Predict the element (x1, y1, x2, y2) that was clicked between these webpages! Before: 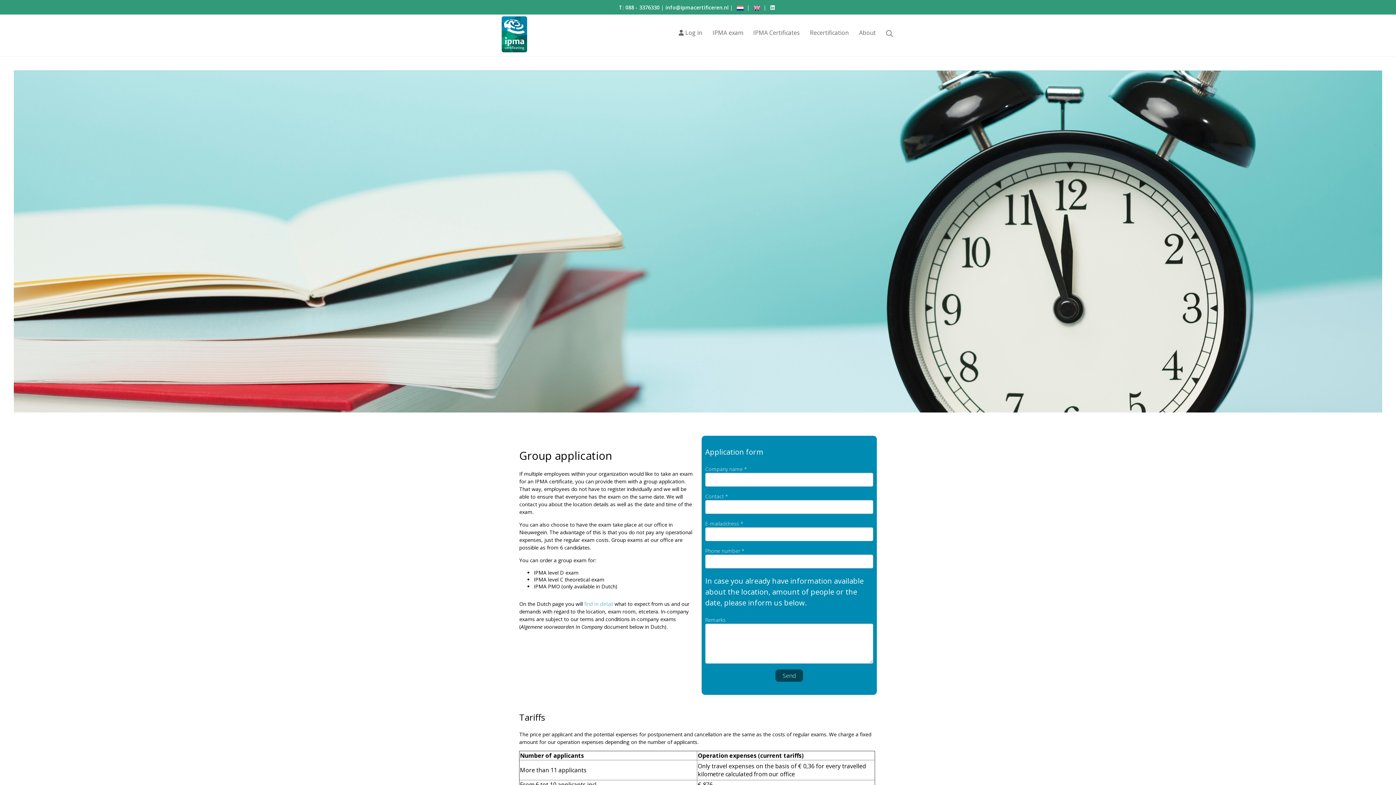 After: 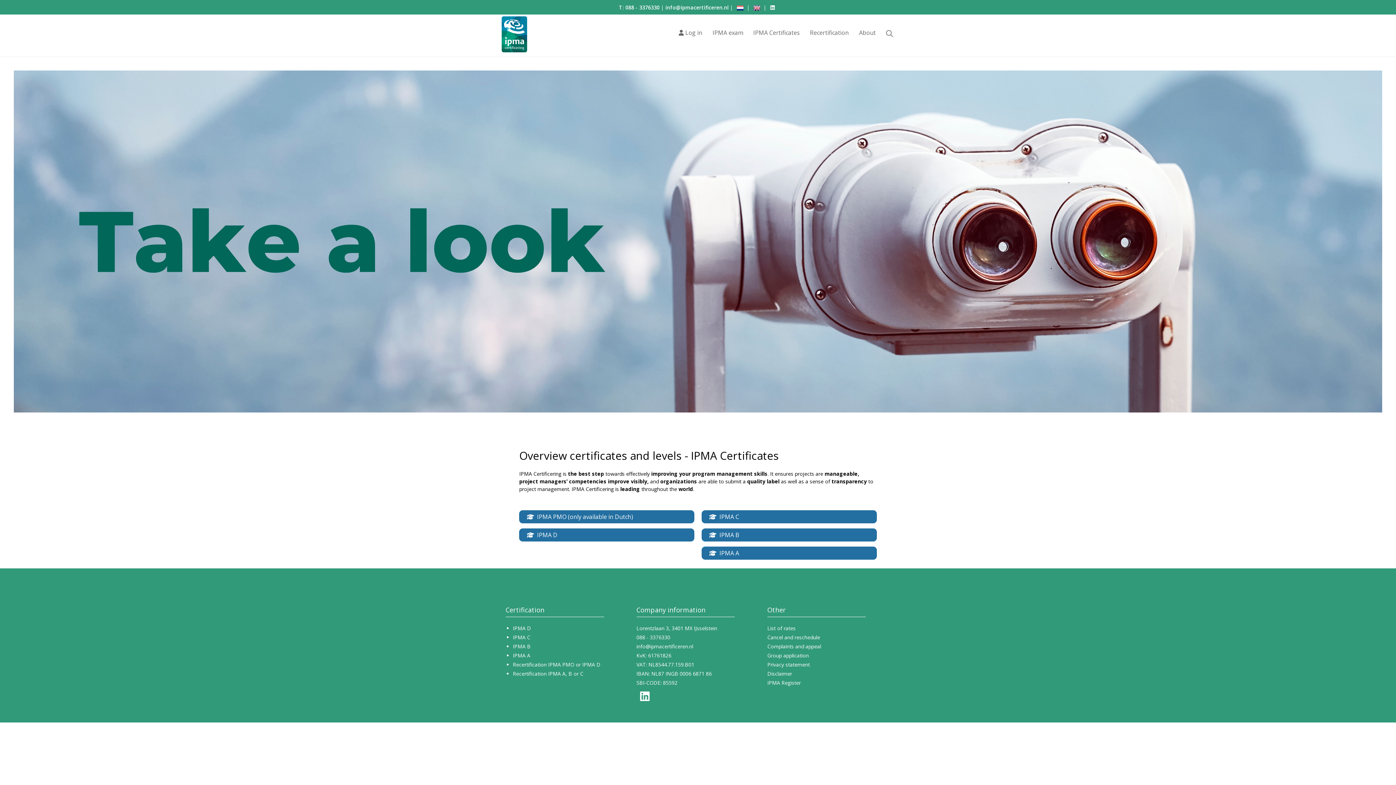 Action: bbox: (751, 14, 801, 50) label: IPMA Certificates